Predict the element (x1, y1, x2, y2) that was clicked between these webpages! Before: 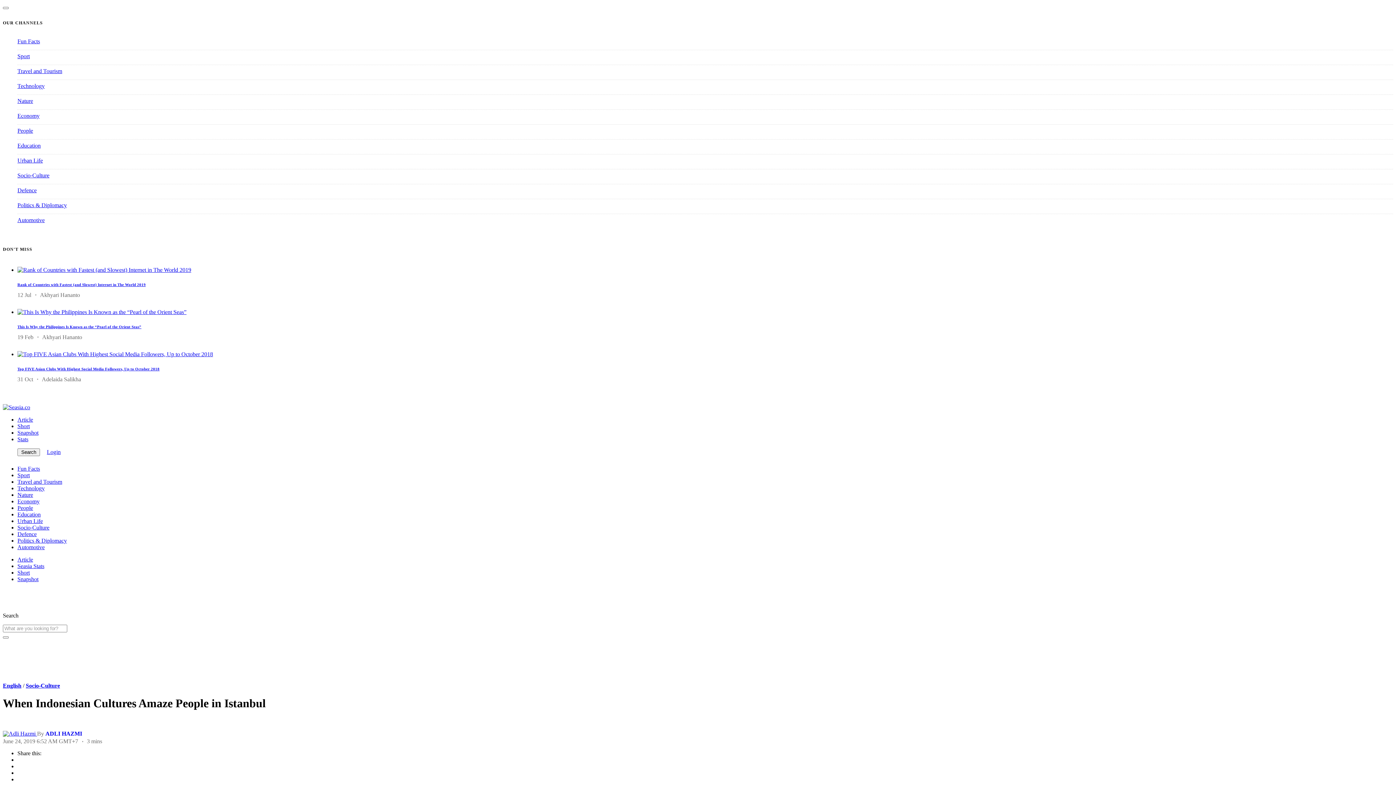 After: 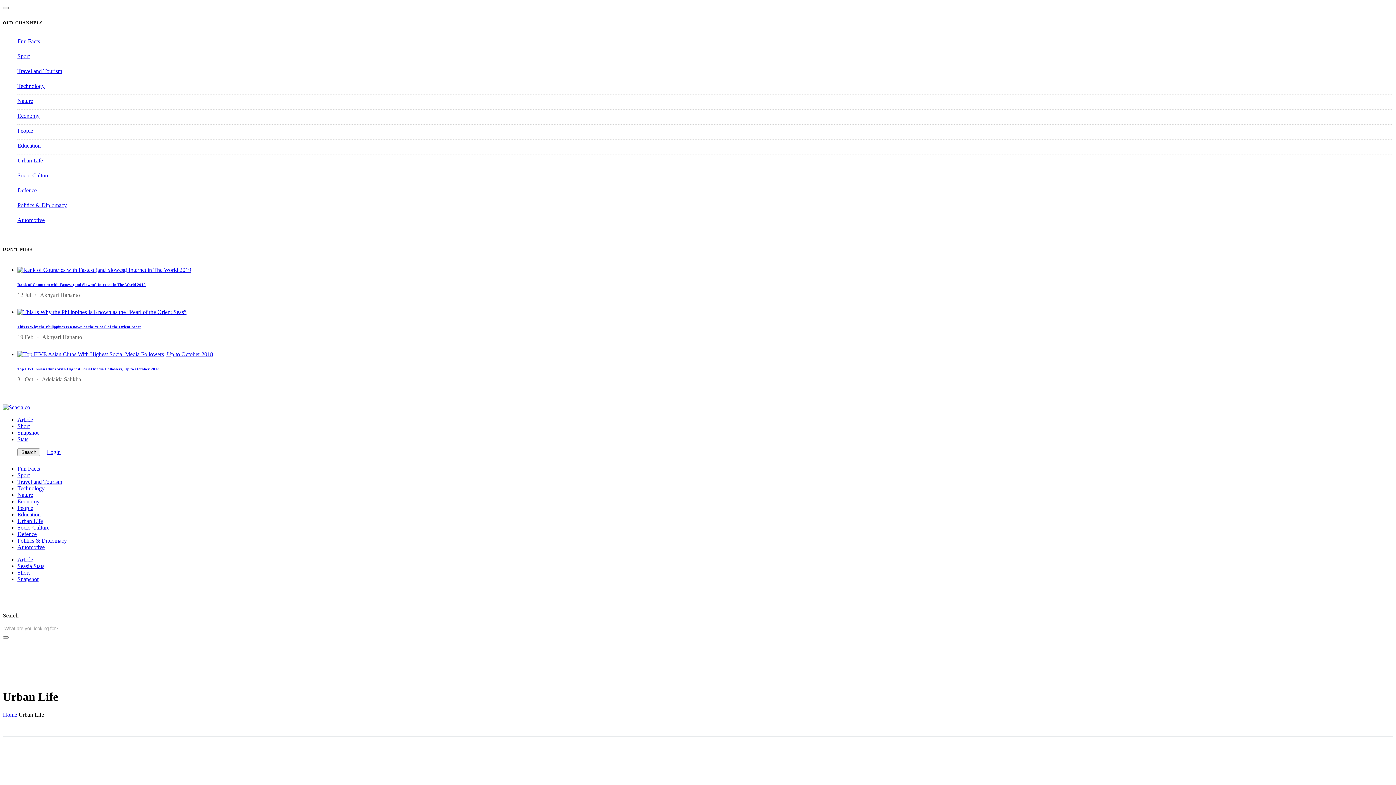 Action: bbox: (17, 157, 42, 163) label: Urban Life